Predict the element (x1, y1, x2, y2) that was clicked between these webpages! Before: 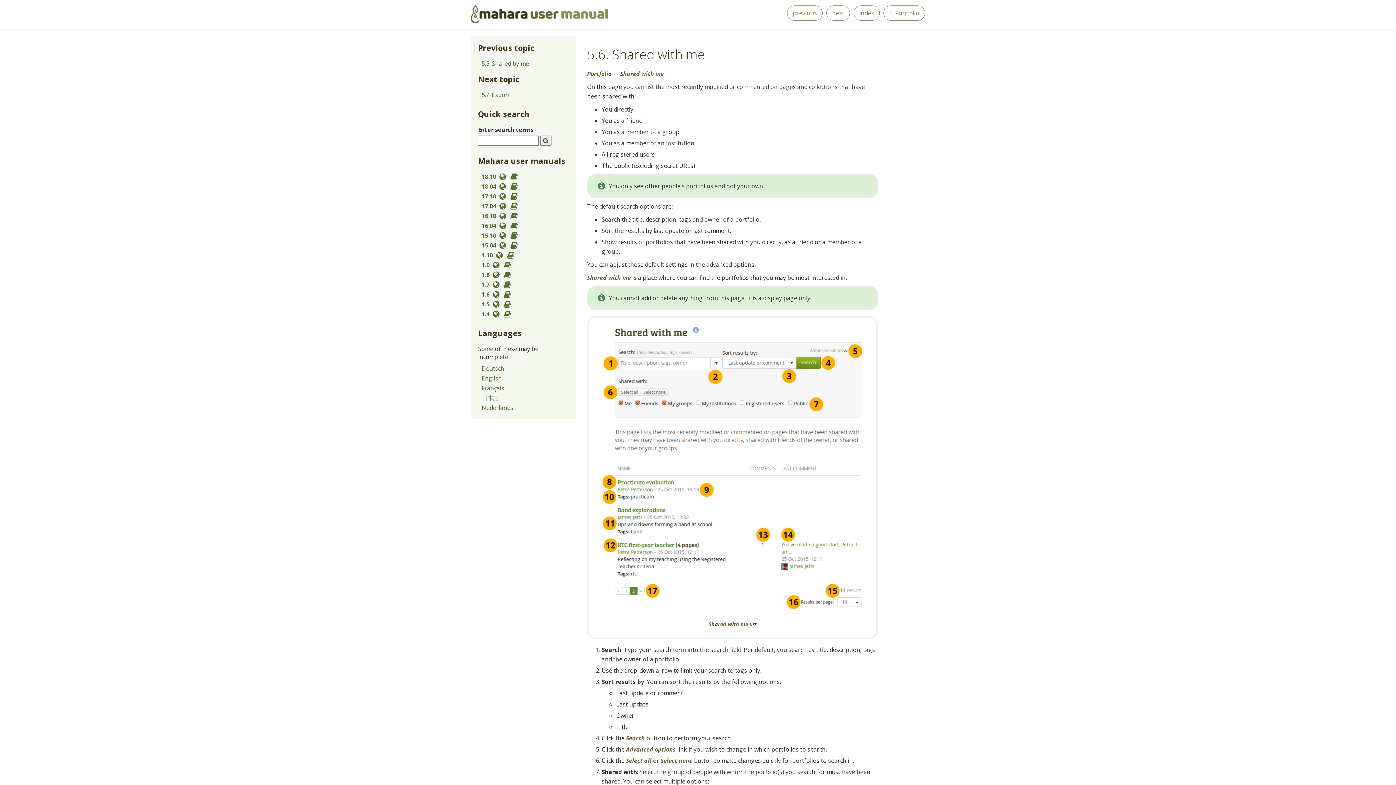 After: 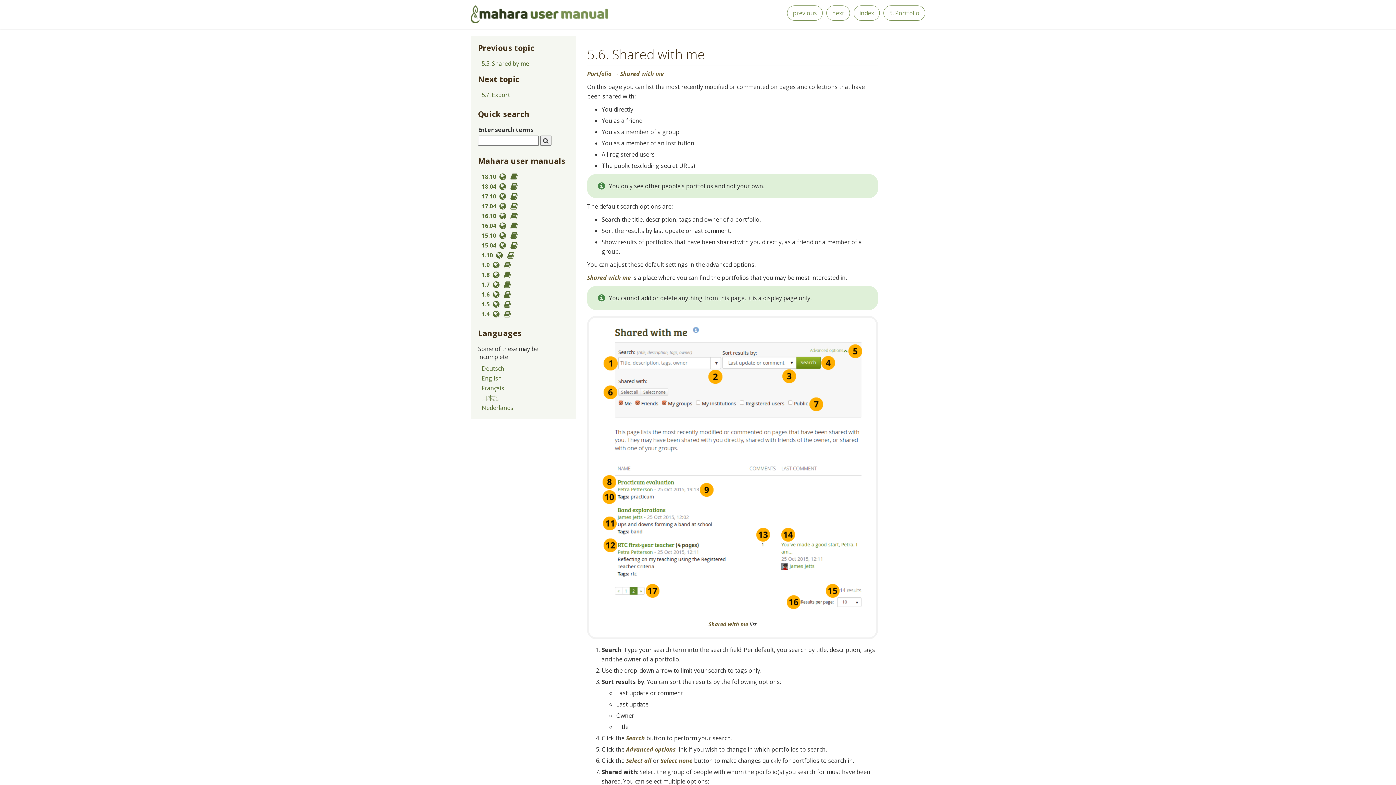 Action: label: Mahara user manual 16.04 EPUB bbox: (509, 221, 519, 229)